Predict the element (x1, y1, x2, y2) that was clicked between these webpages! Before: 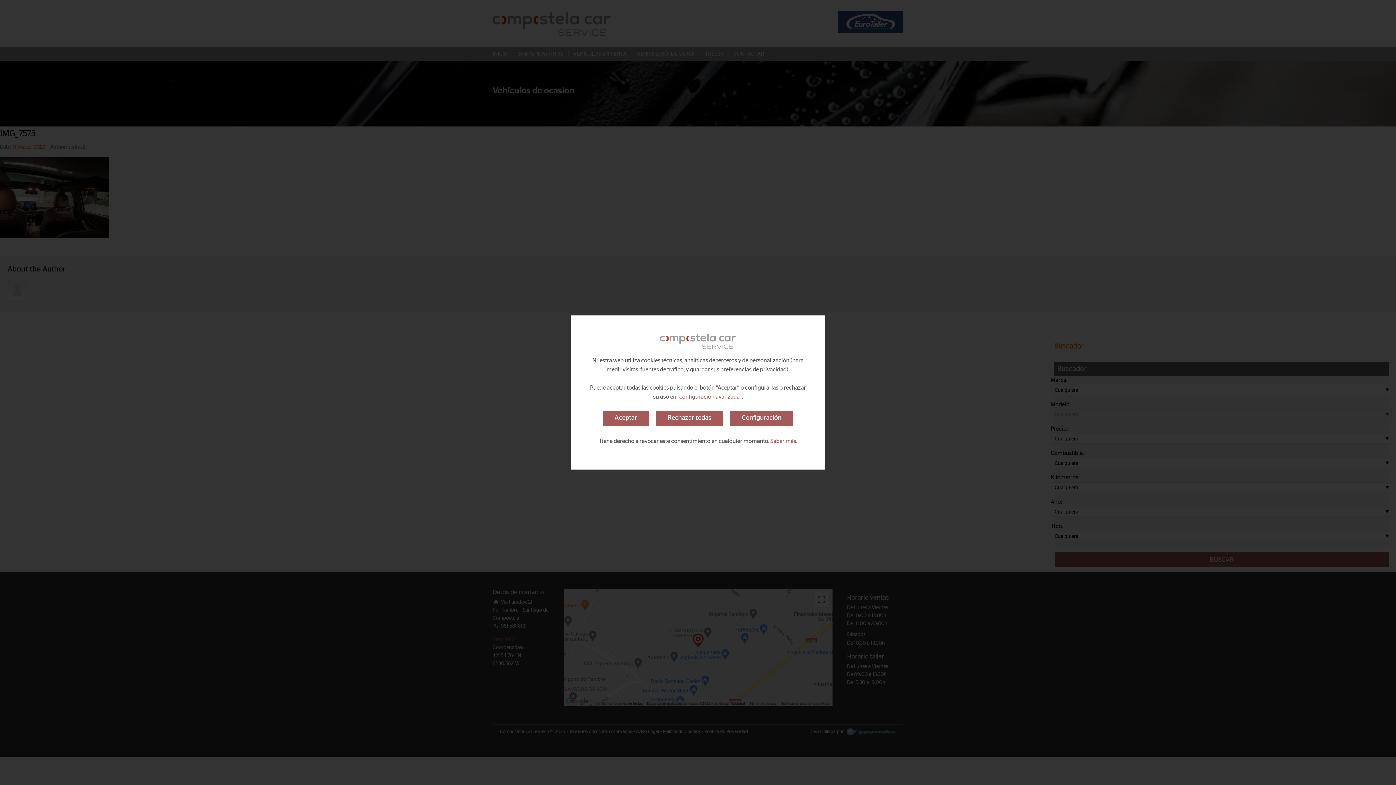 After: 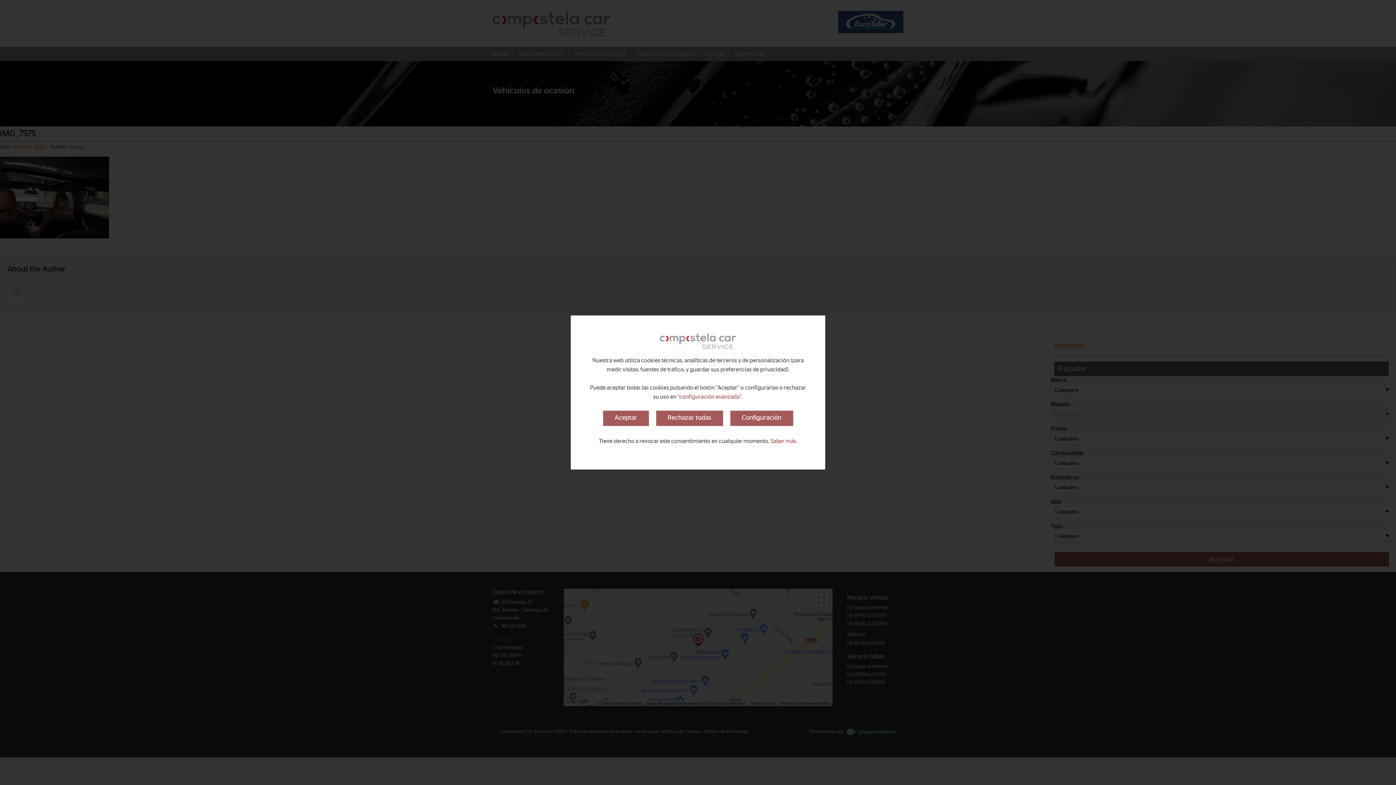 Action: label: Saber más bbox: (770, 438, 796, 444)